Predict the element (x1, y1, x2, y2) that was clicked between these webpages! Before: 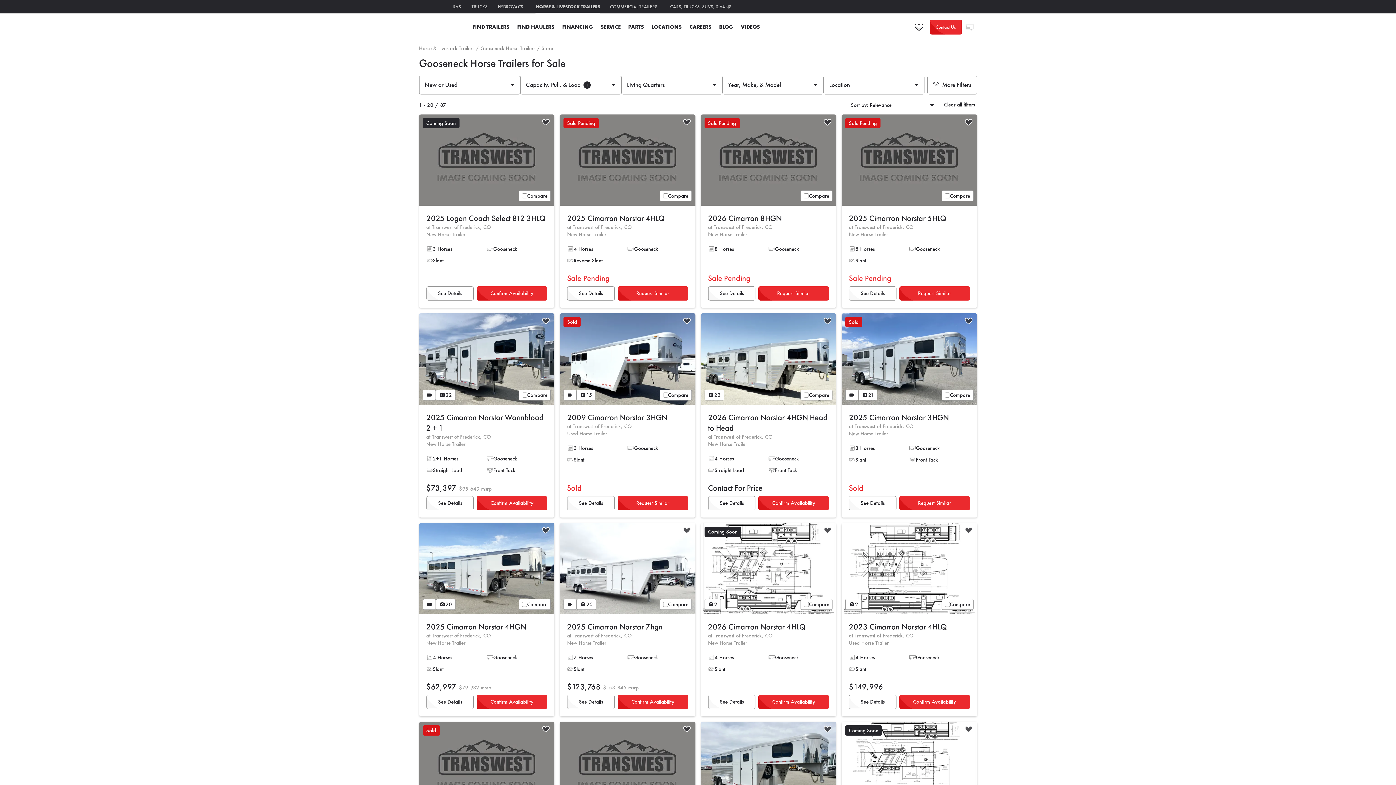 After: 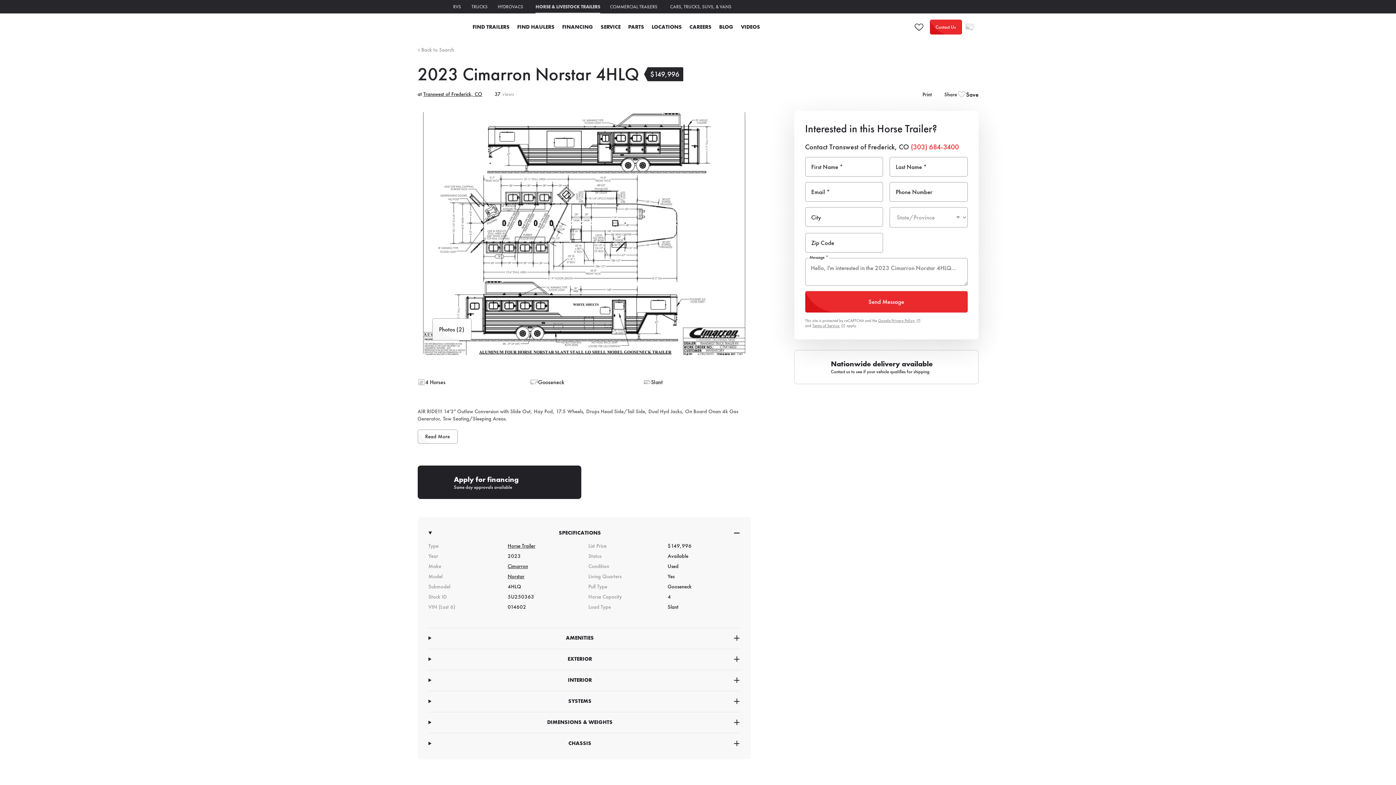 Action: bbox: (849, 695, 896, 709) label: See Details